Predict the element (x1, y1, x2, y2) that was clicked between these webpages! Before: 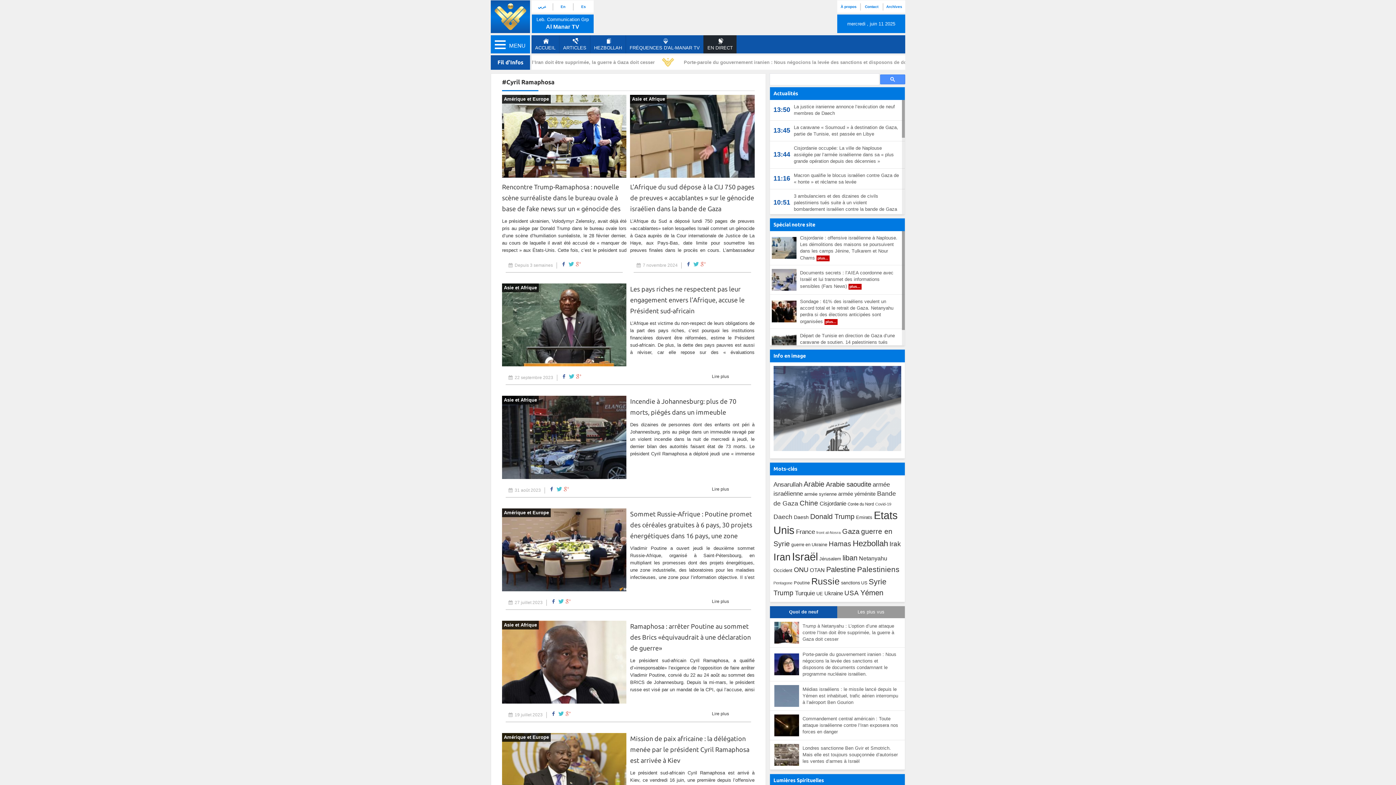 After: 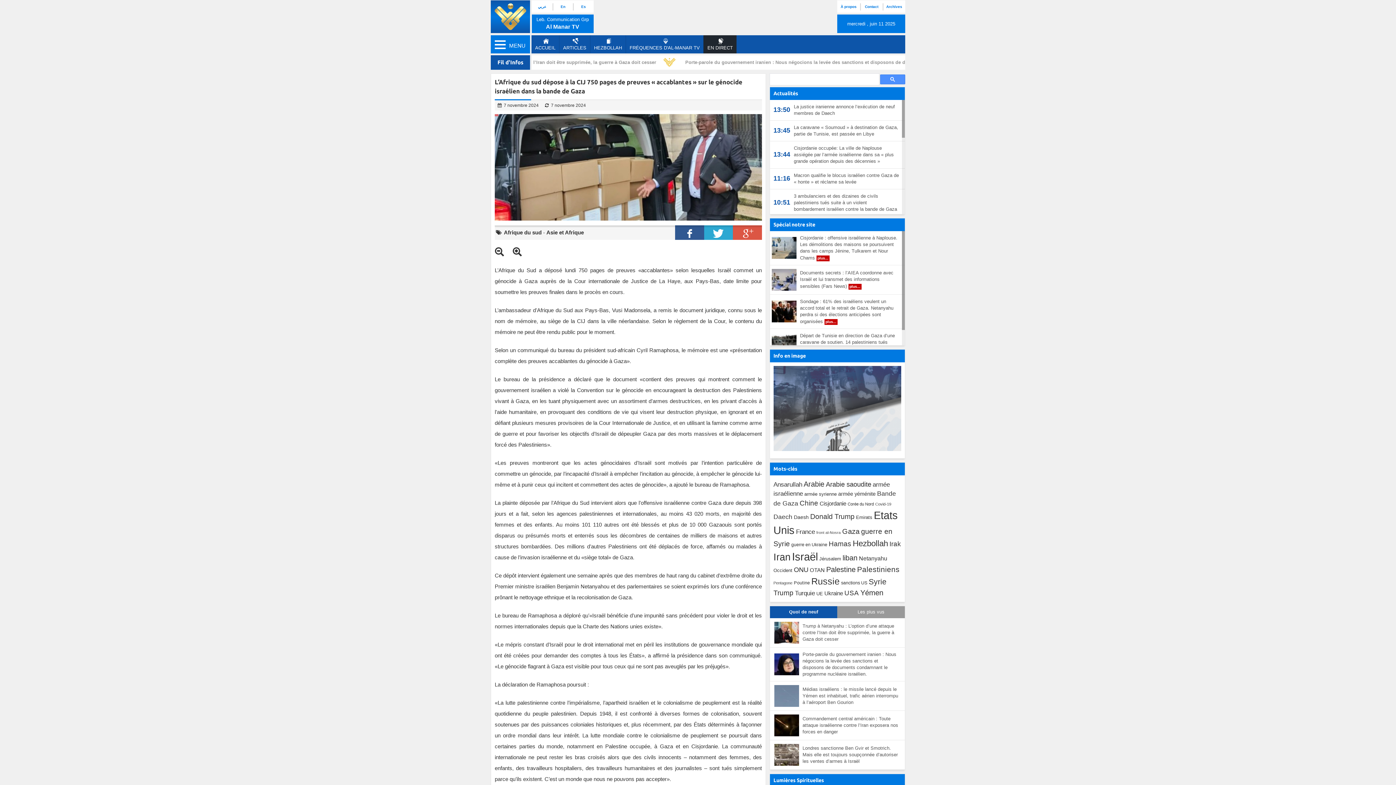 Action: label: L’Afrique du sud dépose à la CIJ 750 pages de preuves « accablantes » sur le génocide israélien dans la bande de Gaza

L’Afrique du Sud a déposé lundi 750 pages de preuves «accablantes» selon lesquelles Israël commet un génocide à Gaza auprès de la Cour internationale de Justice de La Haye, aux Pays-Bas, date limite pour soumettre les preuves finales dans le procès en cours. L’ambassadeur d’Afrique du Sud aux Pays-Bas, Vusi ... bbox: (630, 94, 754, 254)